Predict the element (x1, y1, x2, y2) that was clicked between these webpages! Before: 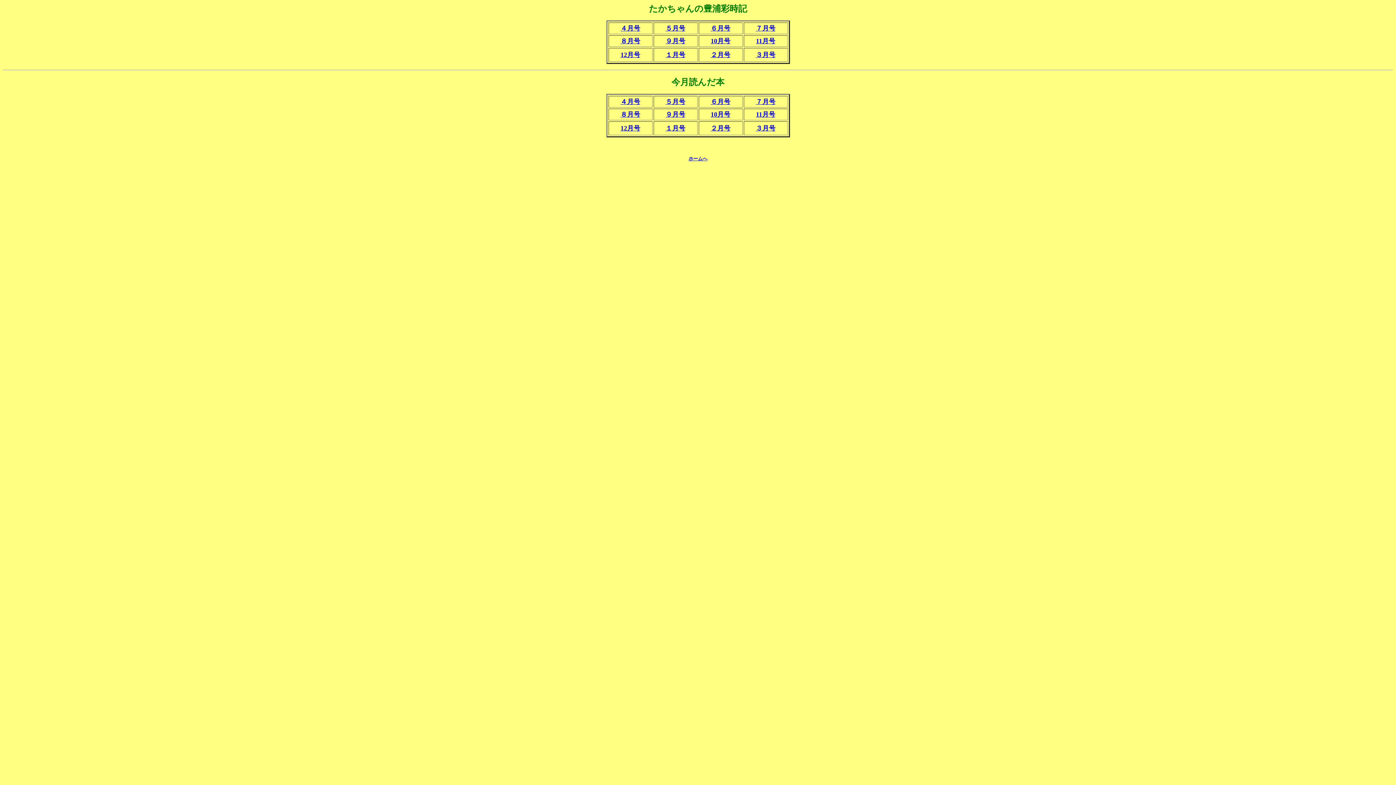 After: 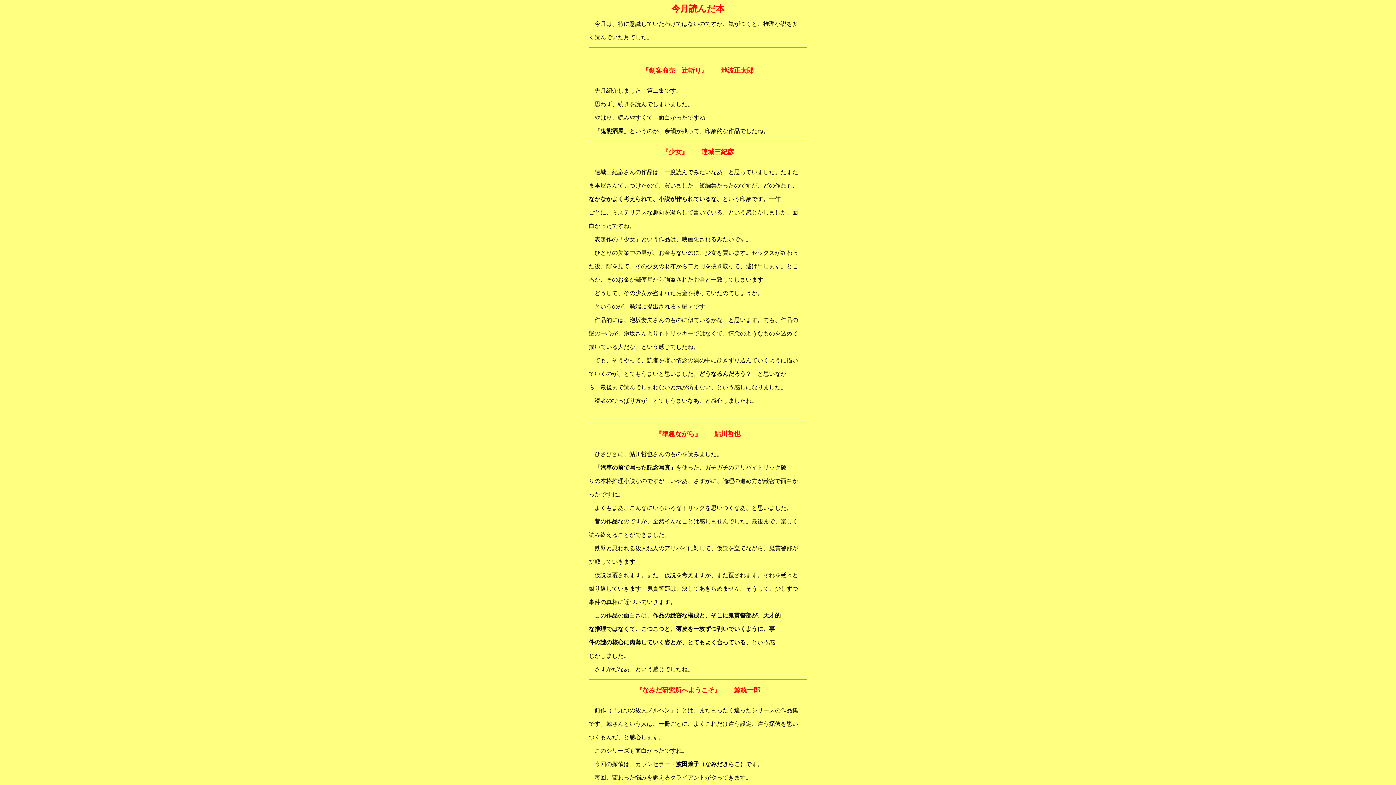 Action: bbox: (665, 110, 685, 118) label: ９月号